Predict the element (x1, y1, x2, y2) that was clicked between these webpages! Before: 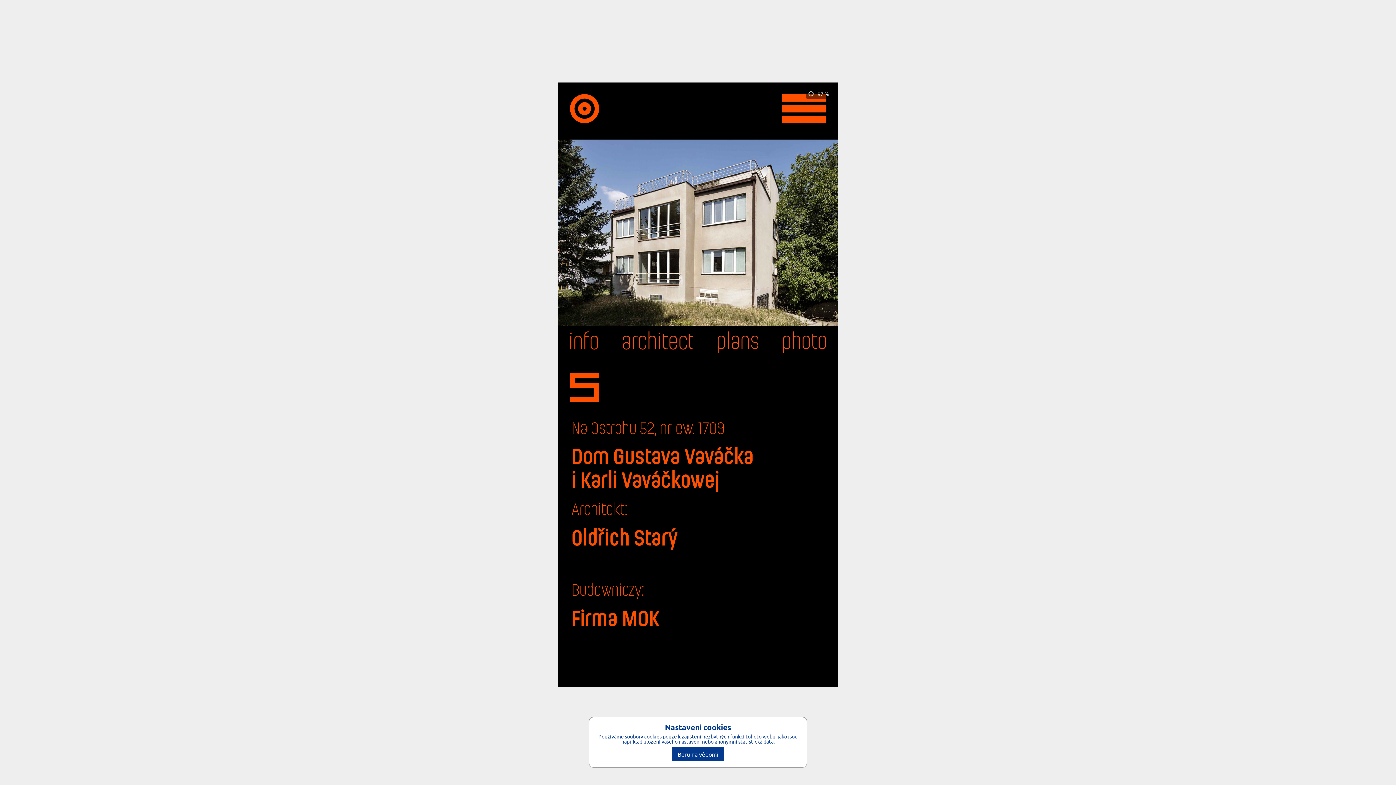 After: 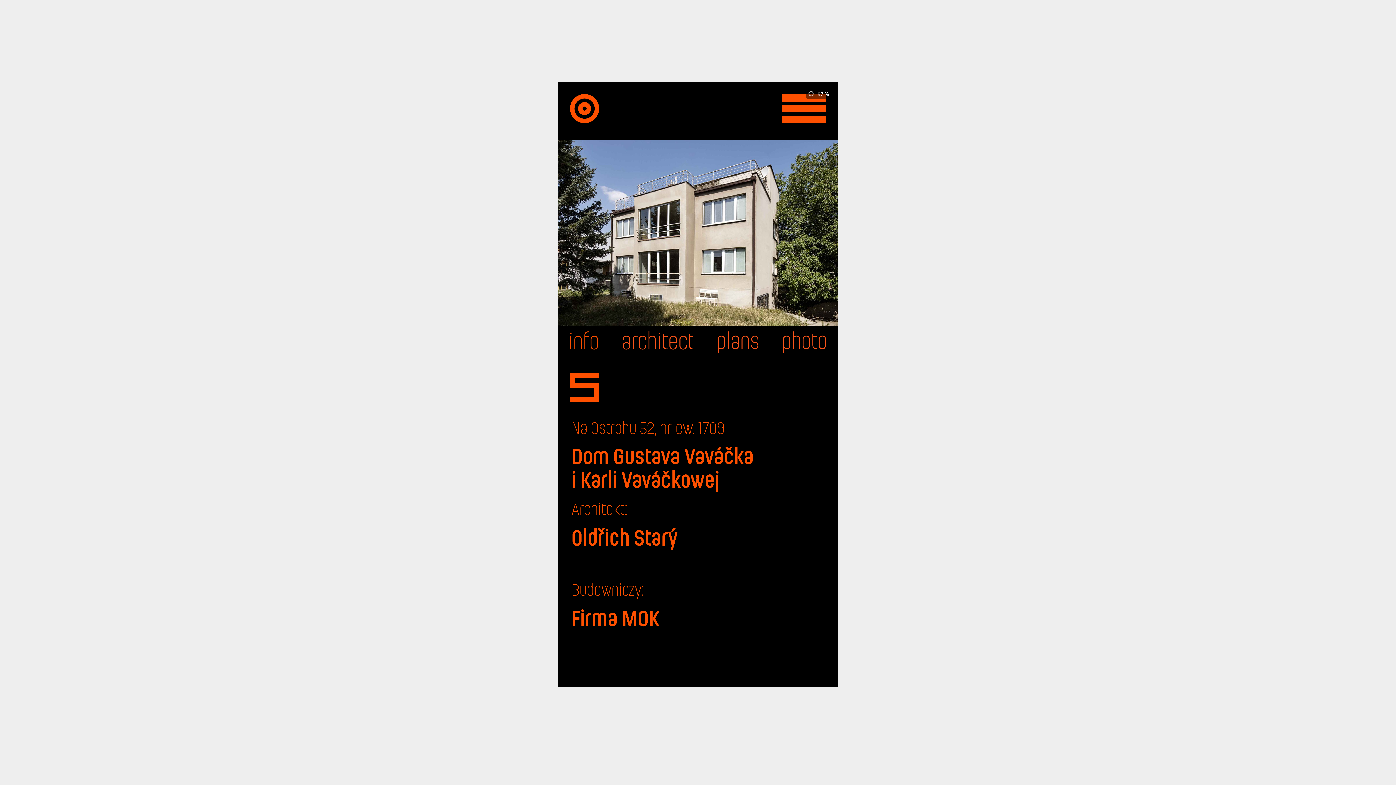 Action: bbox: (672, 747, 724, 761) label: Beru na vědomí